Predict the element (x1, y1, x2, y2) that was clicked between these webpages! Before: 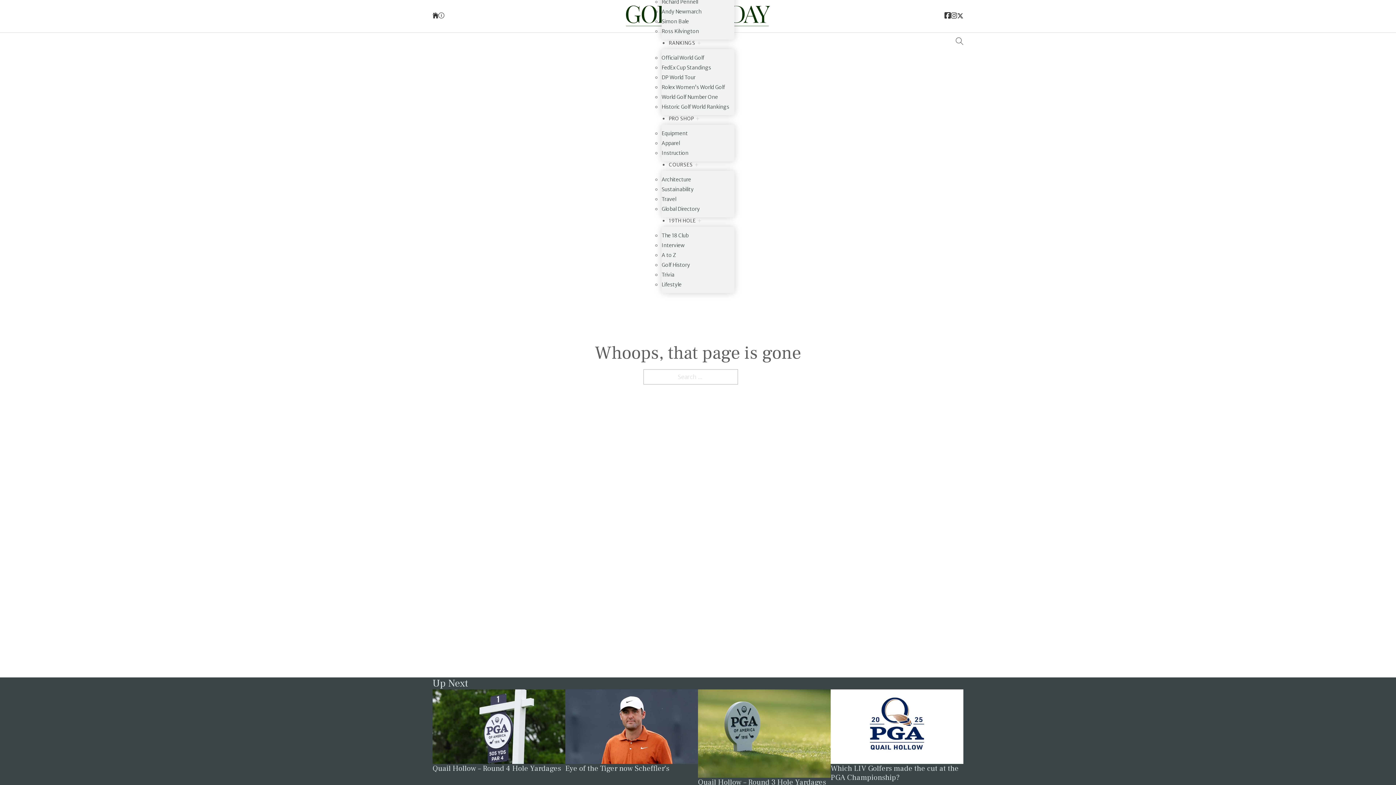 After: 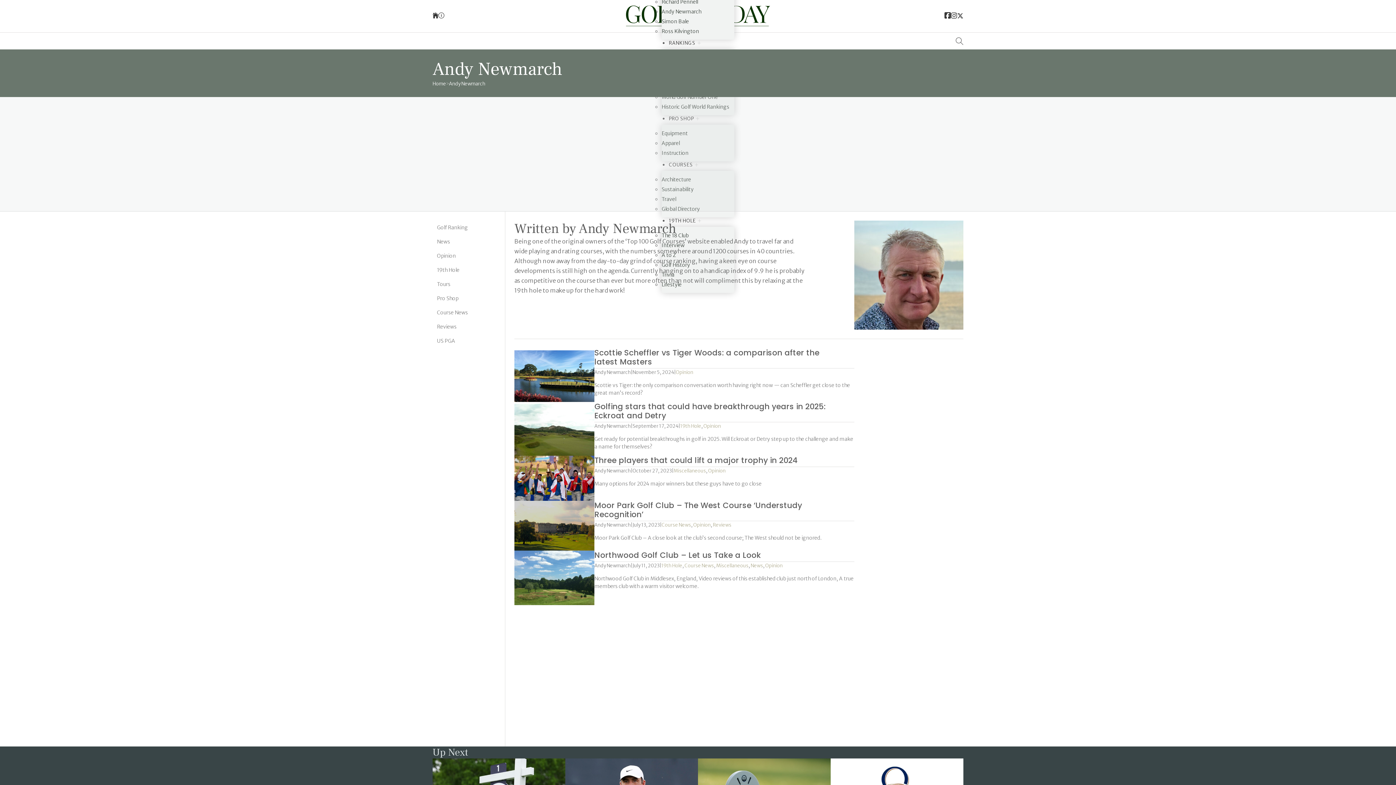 Action: label: Andy Newmarch bbox: (661, 3, 701, 19)